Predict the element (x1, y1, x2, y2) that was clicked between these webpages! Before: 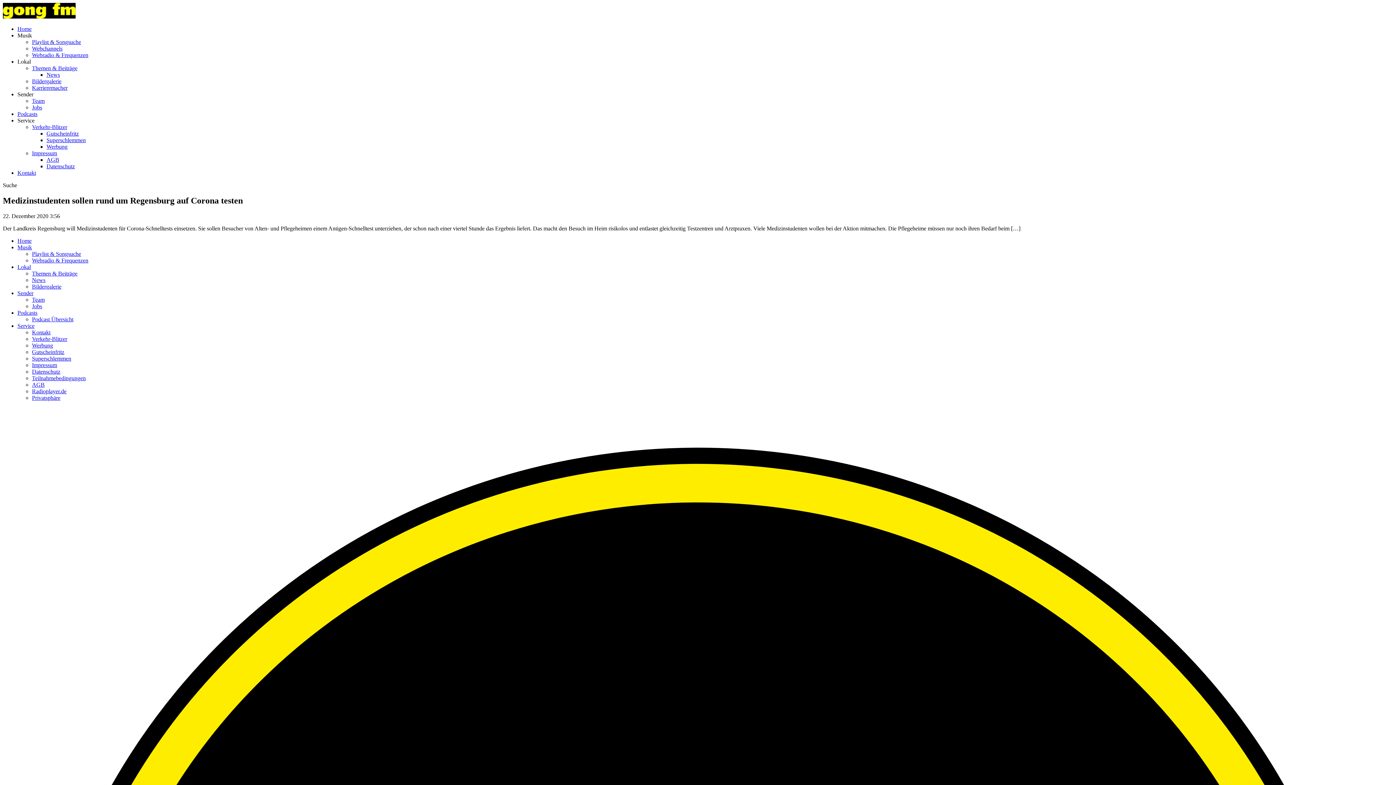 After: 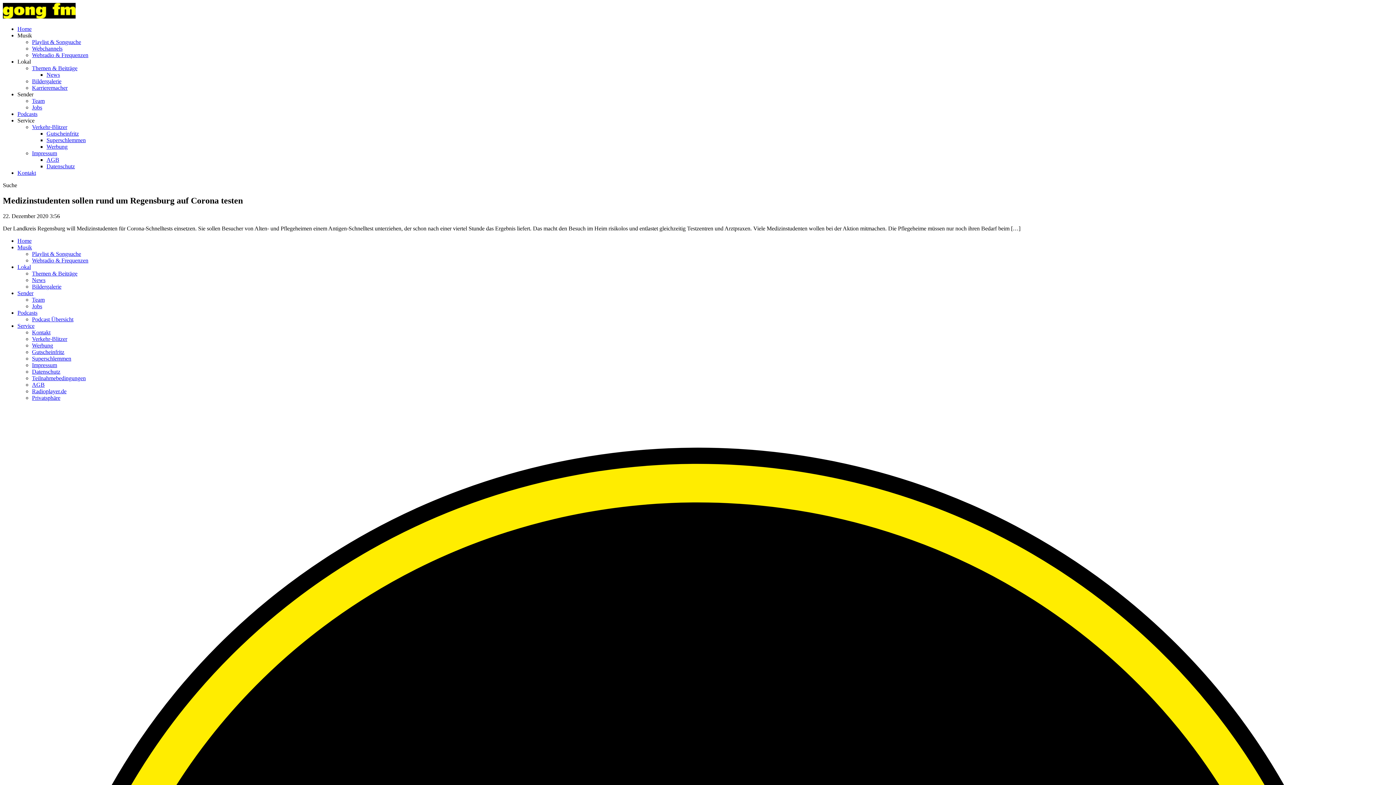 Action: label: Musik bbox: (17, 244, 32, 250)